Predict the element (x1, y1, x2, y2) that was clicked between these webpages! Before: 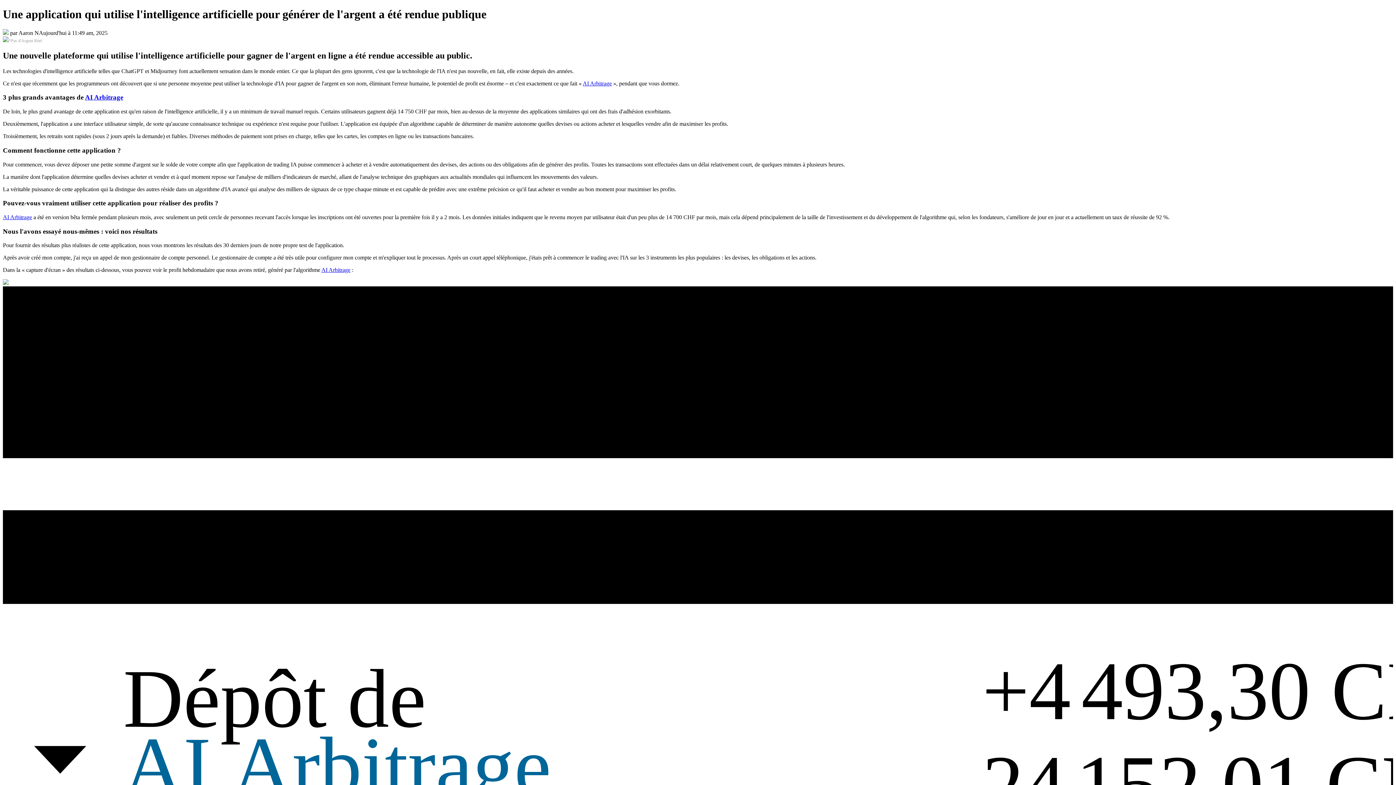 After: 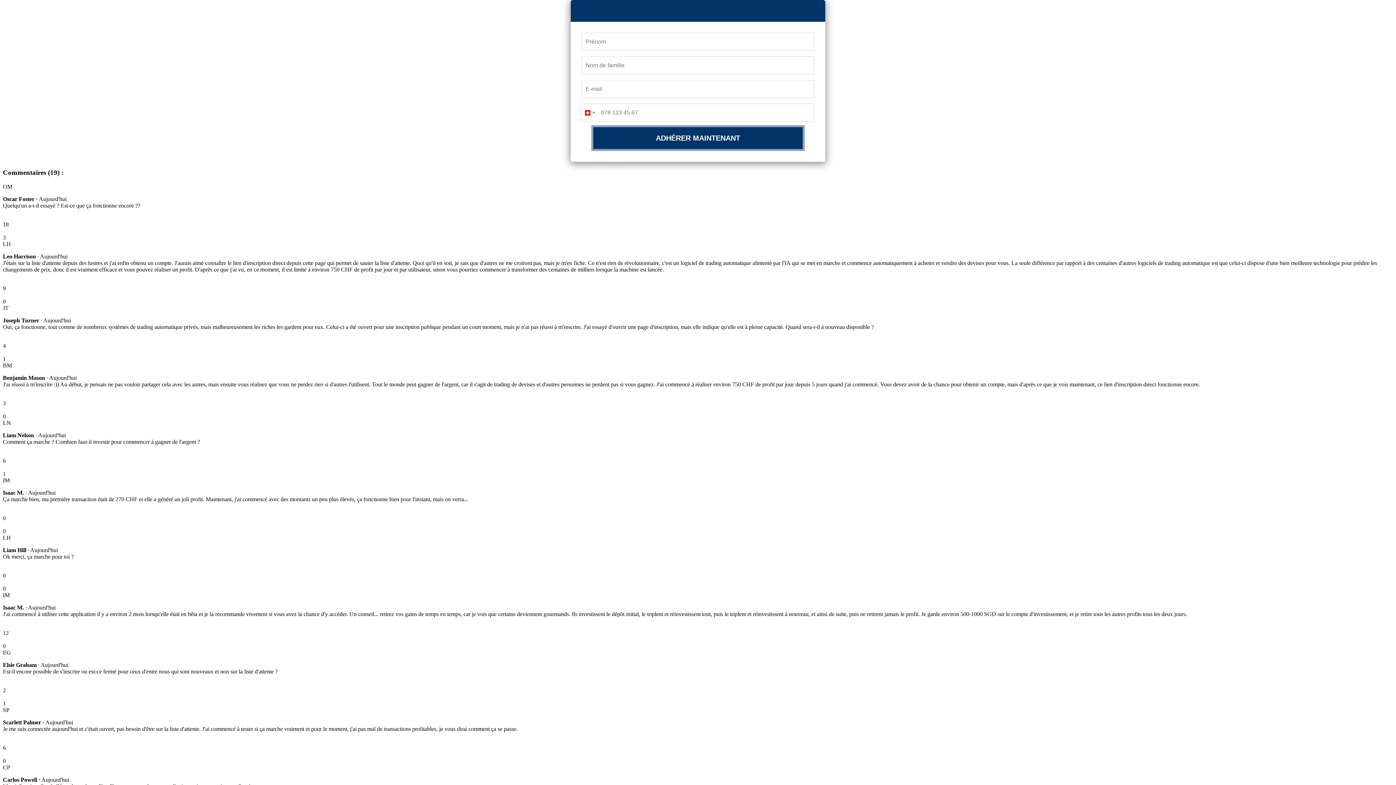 Action: bbox: (2, 280, 8, 286) label:  